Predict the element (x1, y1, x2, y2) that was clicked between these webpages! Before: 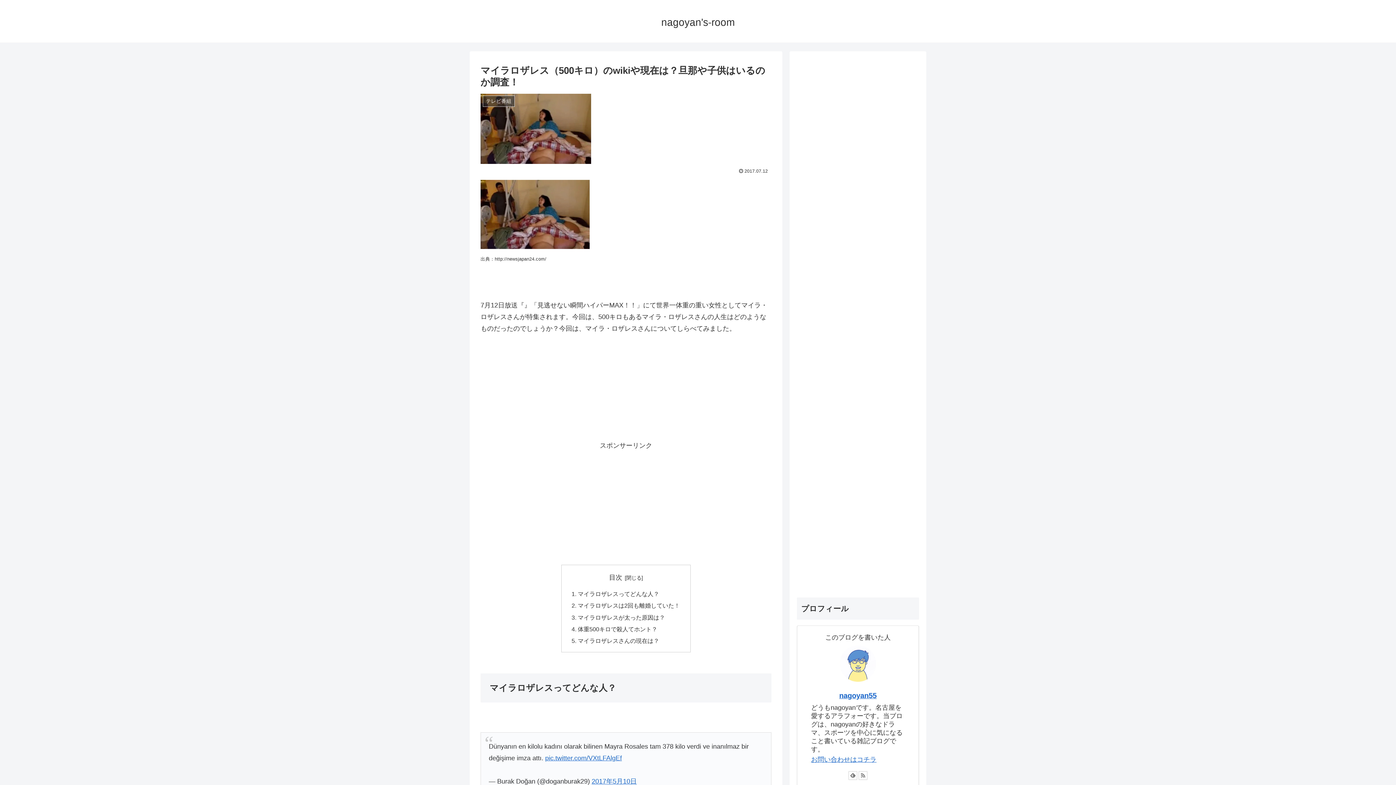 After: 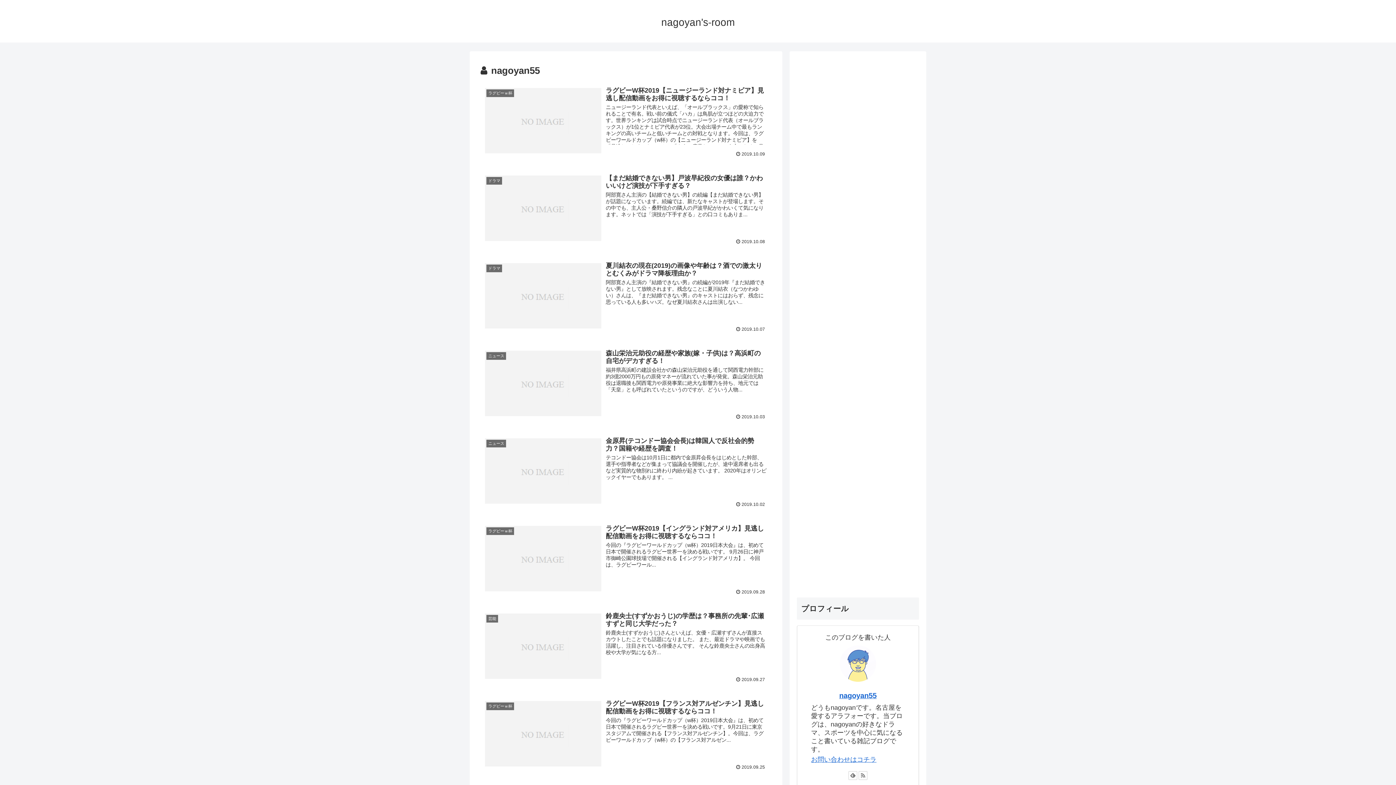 Action: bbox: (839, 692, 876, 700) label: nagoyan55